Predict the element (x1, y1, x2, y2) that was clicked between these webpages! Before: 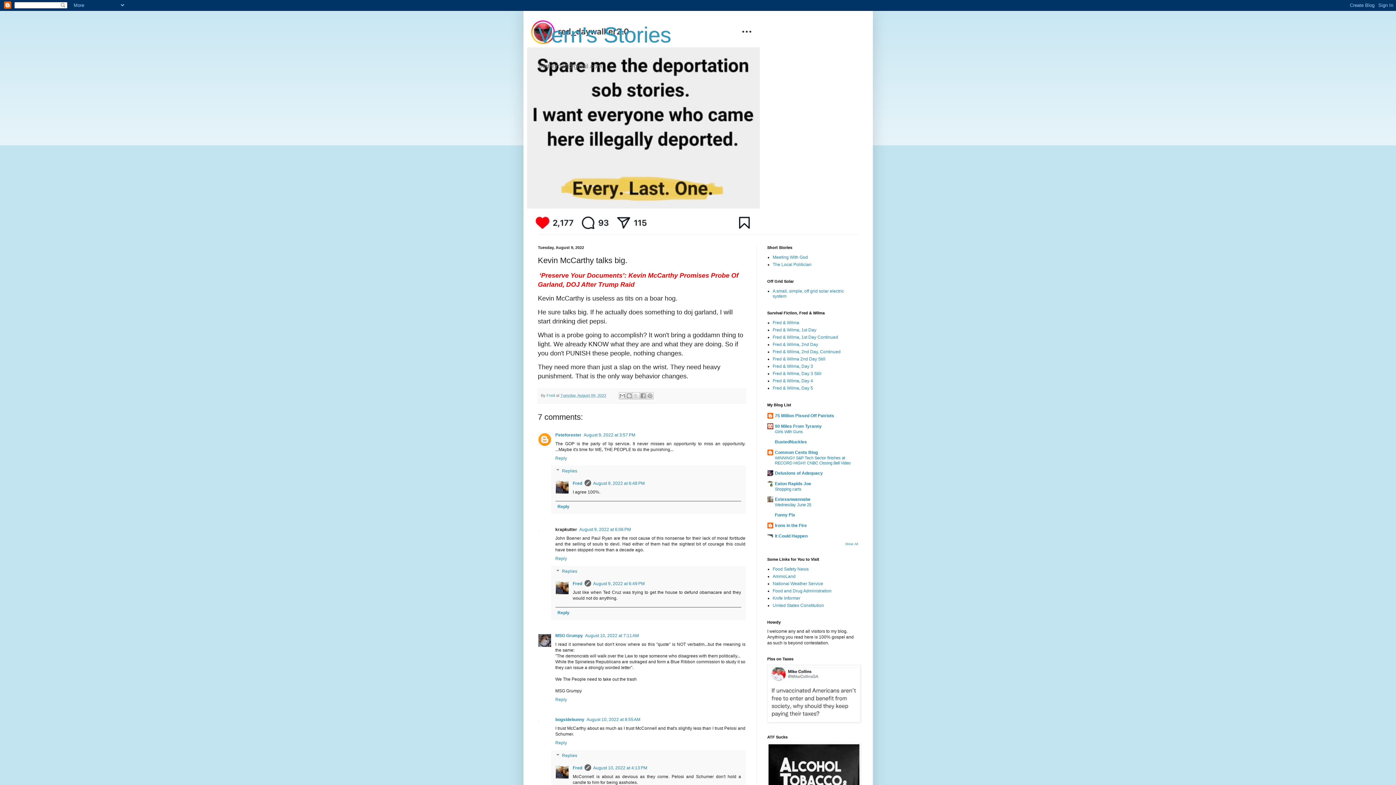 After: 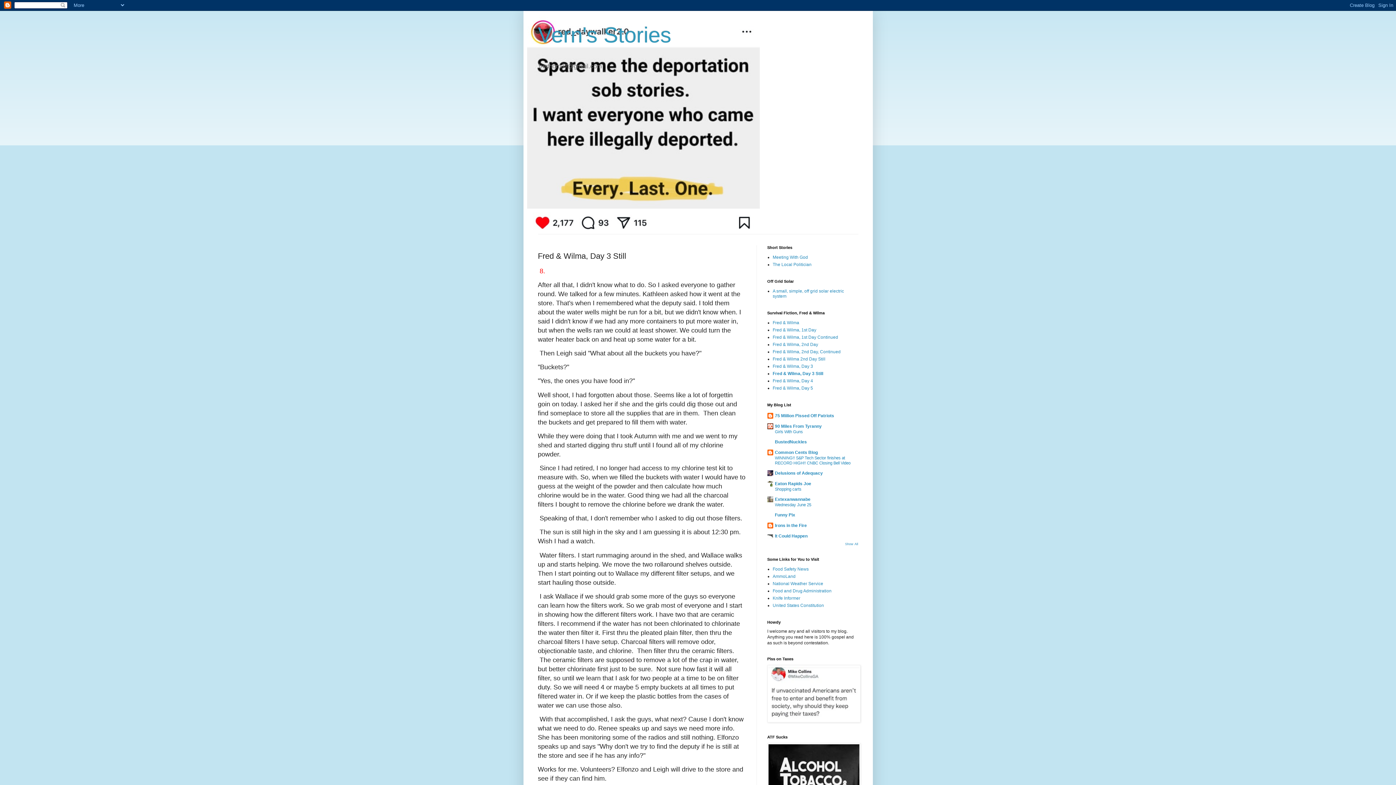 Action: bbox: (772, 371, 821, 376) label: Fred & Wilma, Day 3 Still